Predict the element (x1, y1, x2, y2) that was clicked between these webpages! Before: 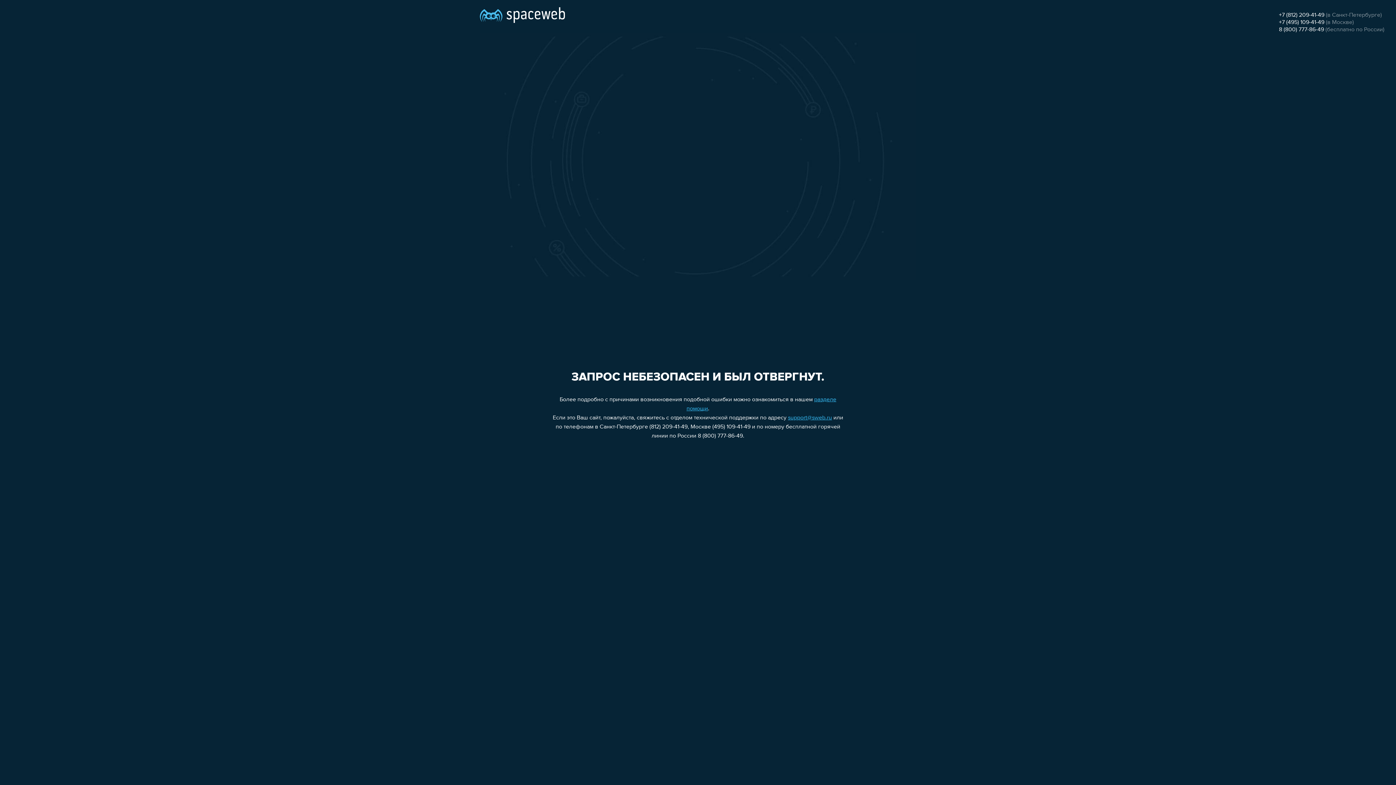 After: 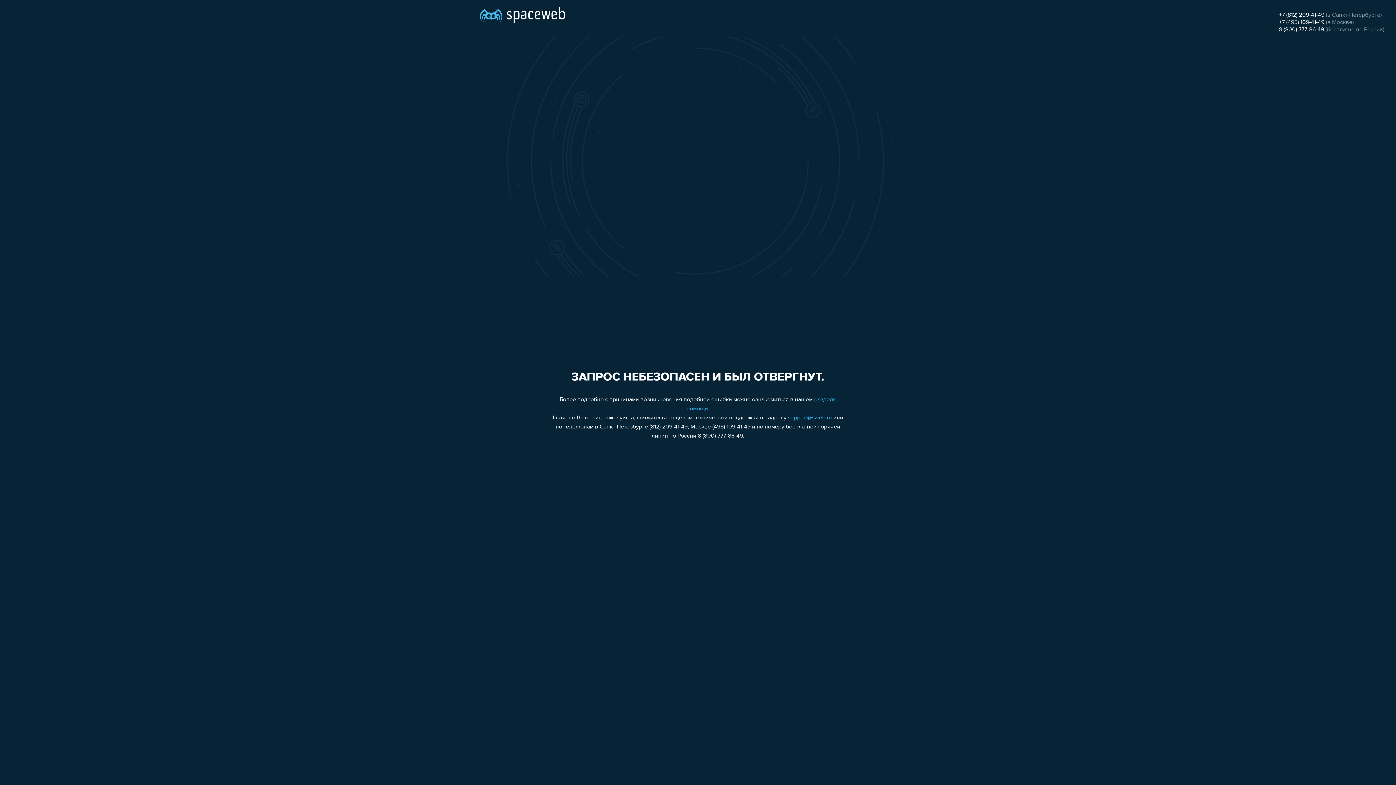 Action: bbox: (1279, 19, 1324, 25) label: +7 (495) 109-41-49